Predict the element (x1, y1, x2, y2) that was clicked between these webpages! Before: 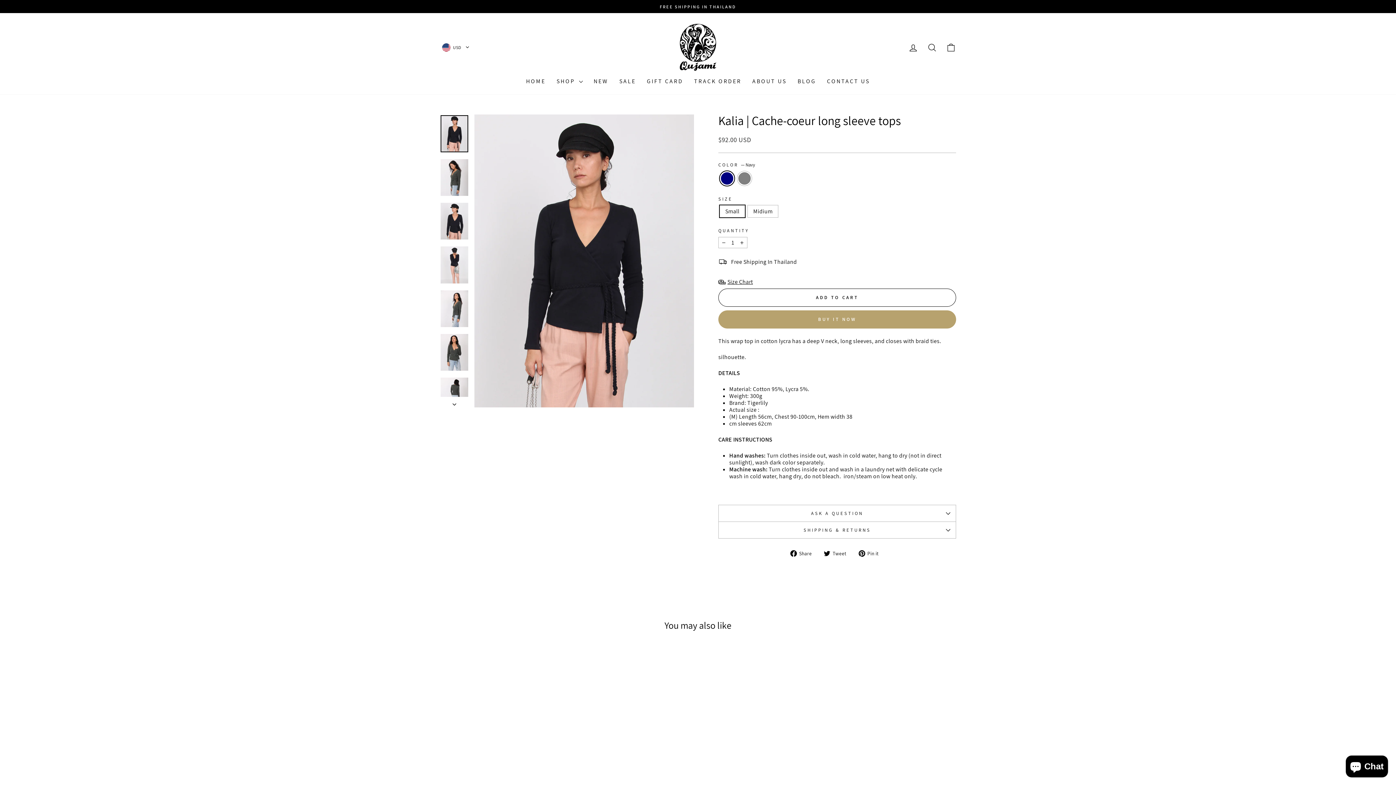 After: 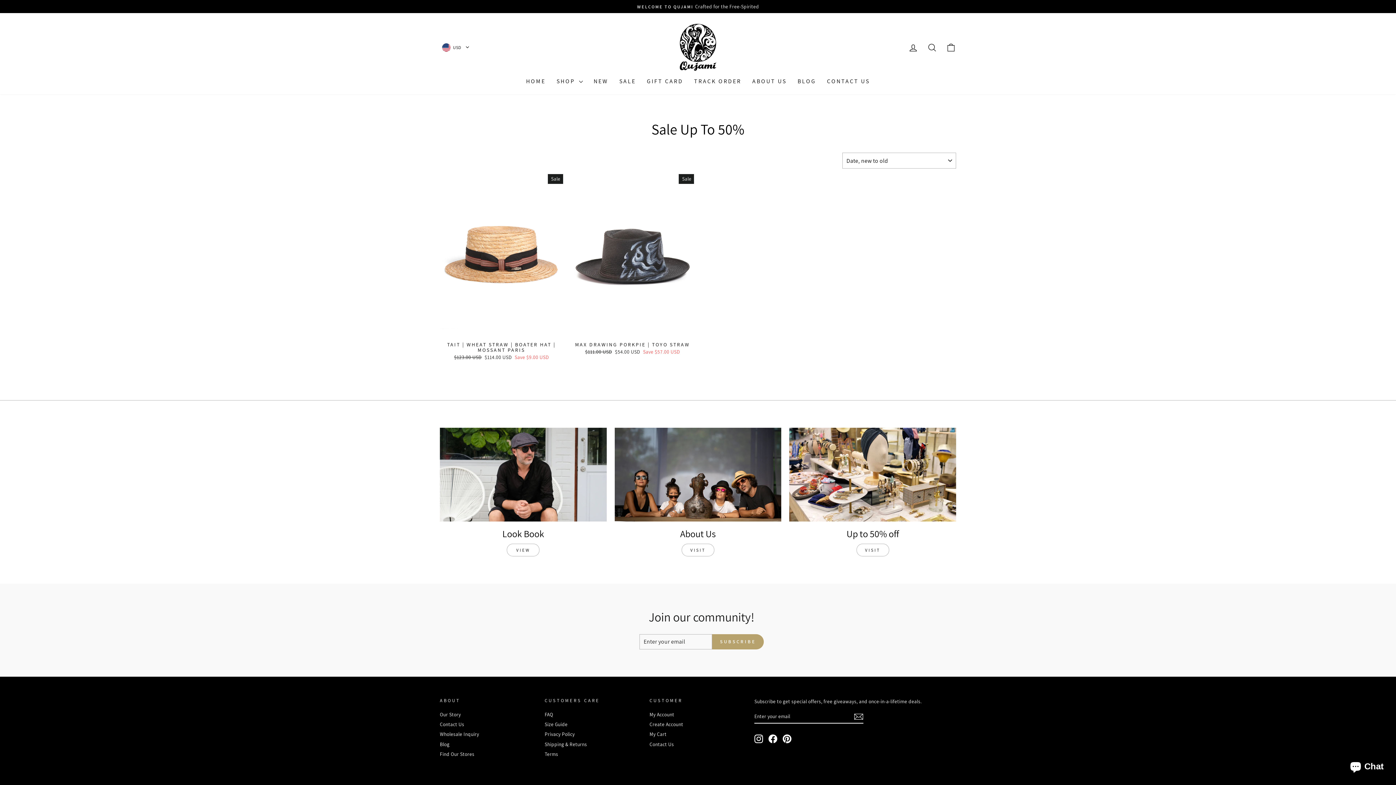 Action: bbox: (614, 75, 641, 87) label: SALE